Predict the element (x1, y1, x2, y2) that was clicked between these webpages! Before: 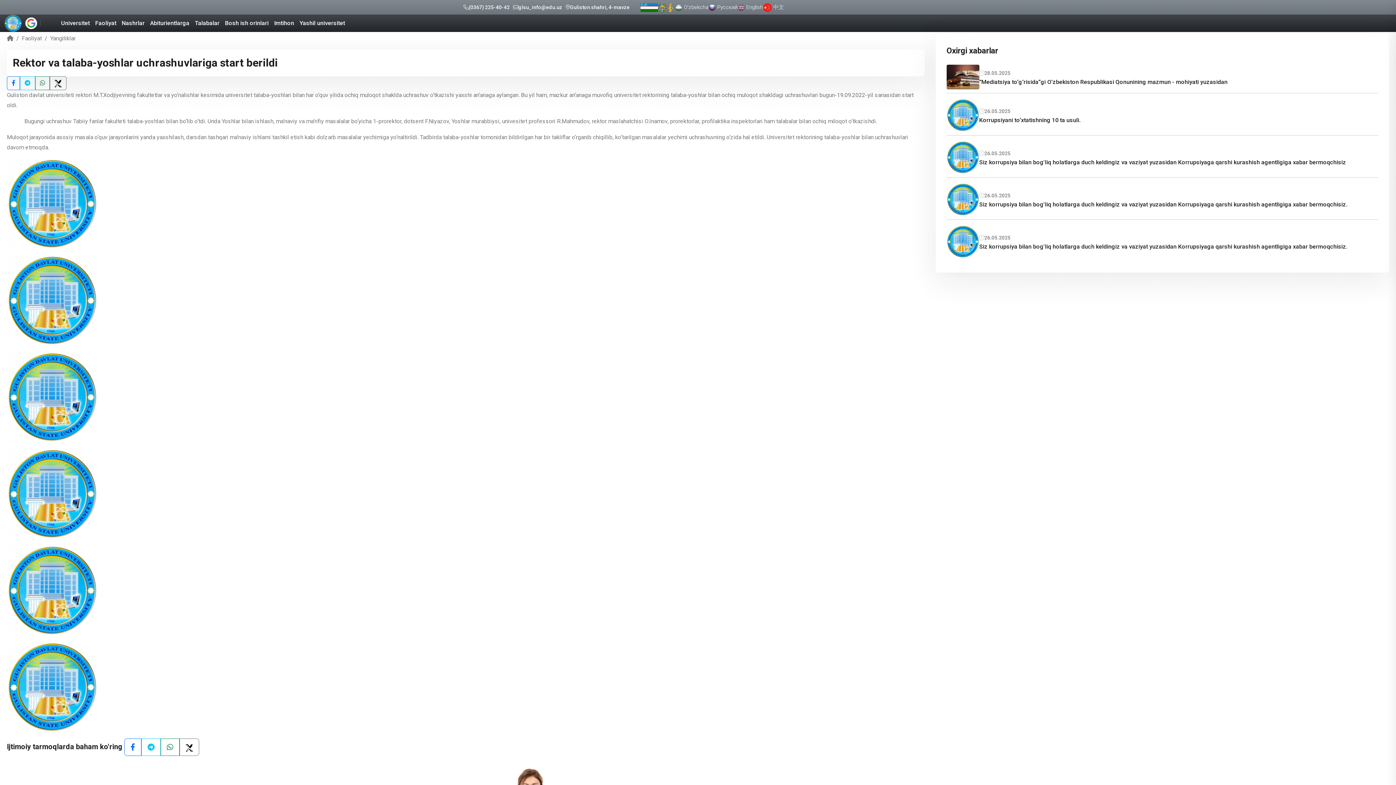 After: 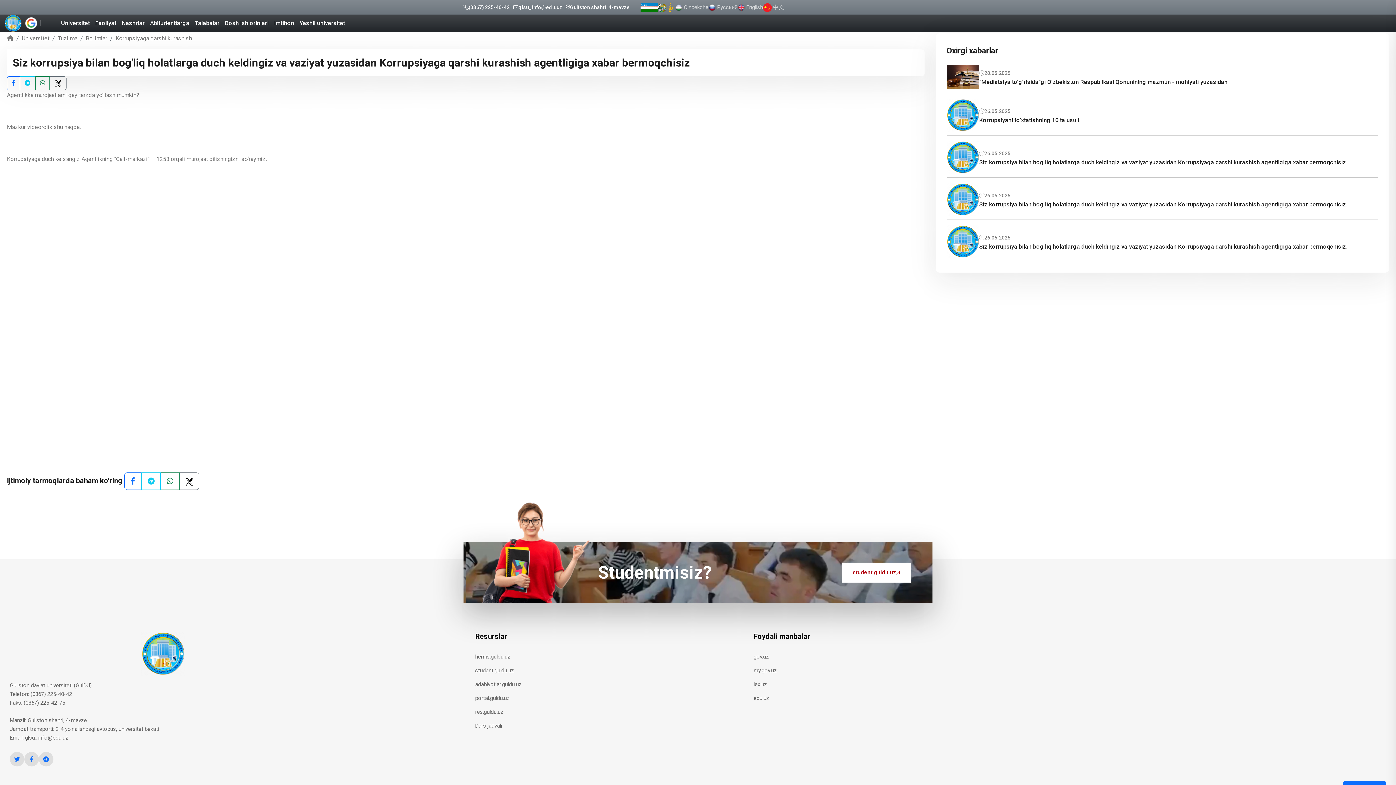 Action: bbox: (979, 158, 1346, 165) label: Siz korrupsiya bilan bog'liq holatlarga duch keldingiz va vaziyat yuzasidan Korrupsiyaga qarshi kurashish agentligiga xabar bermoqchisiz